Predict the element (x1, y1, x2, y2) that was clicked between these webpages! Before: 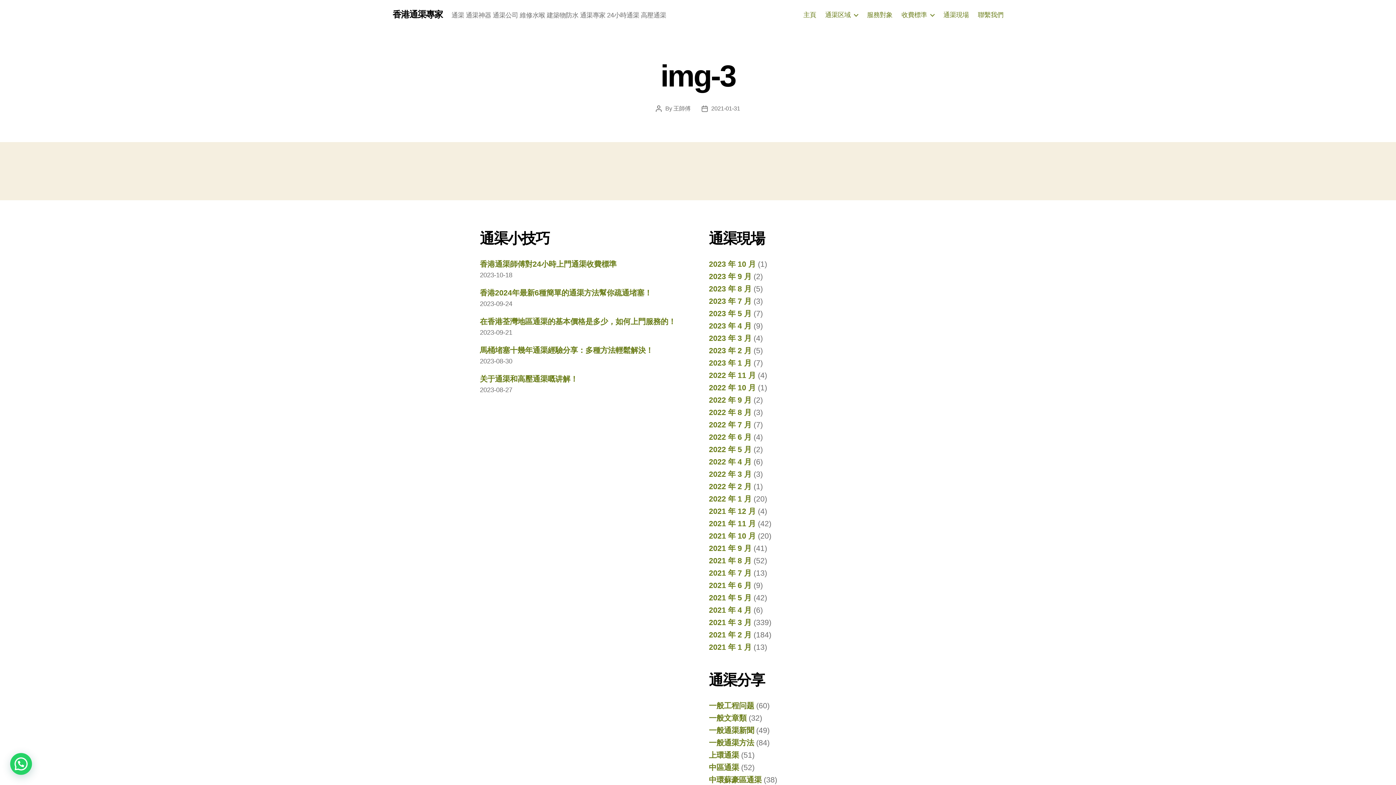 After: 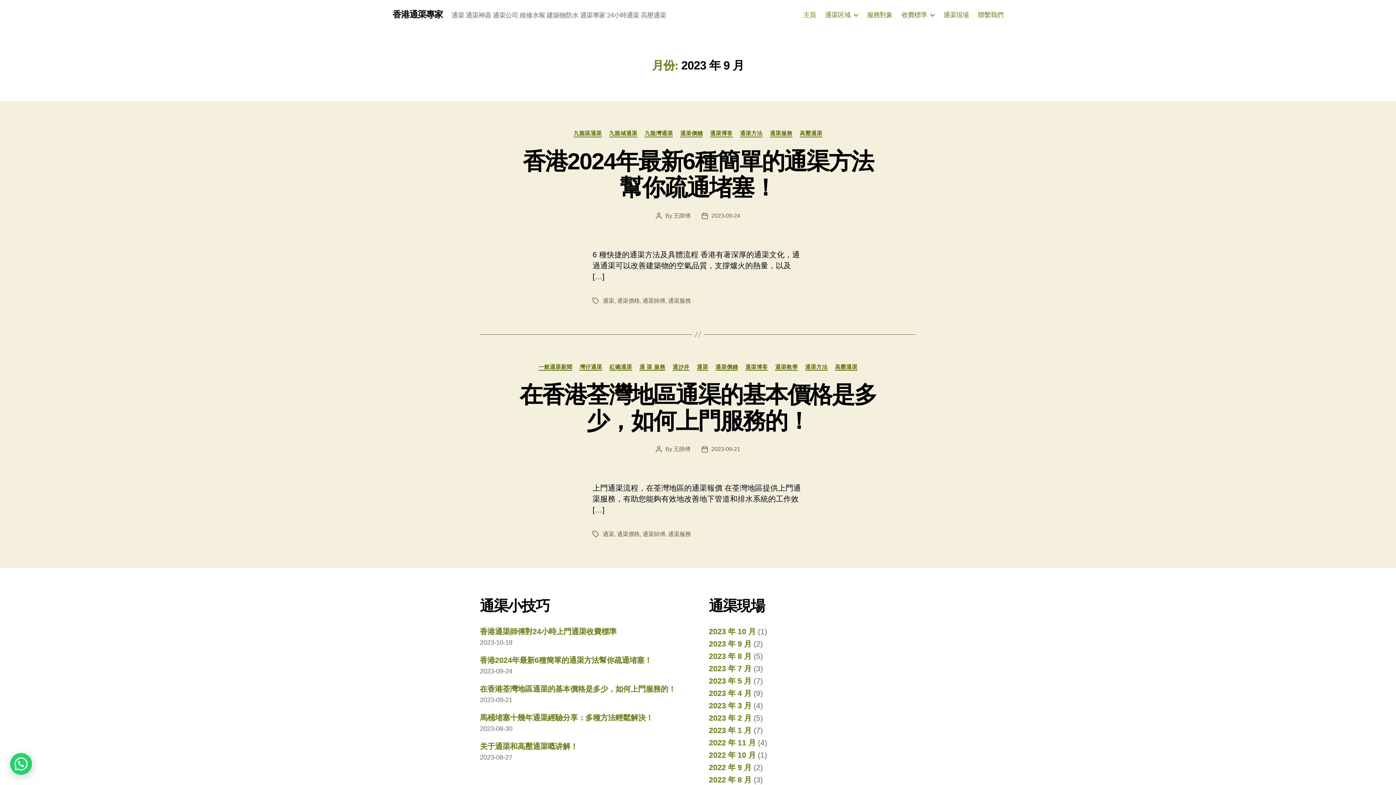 Action: label: 2023 年 9 月 bbox: (709, 272, 751, 280)